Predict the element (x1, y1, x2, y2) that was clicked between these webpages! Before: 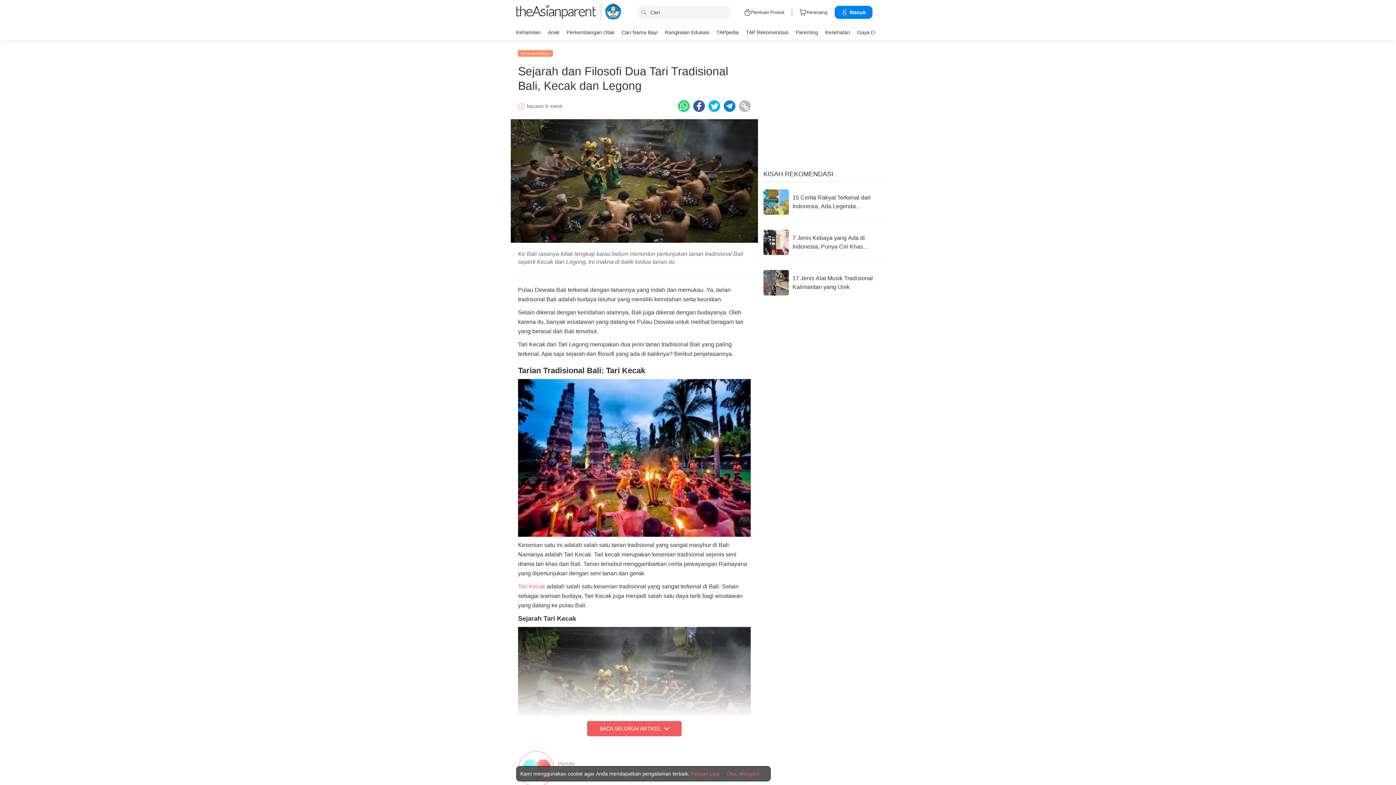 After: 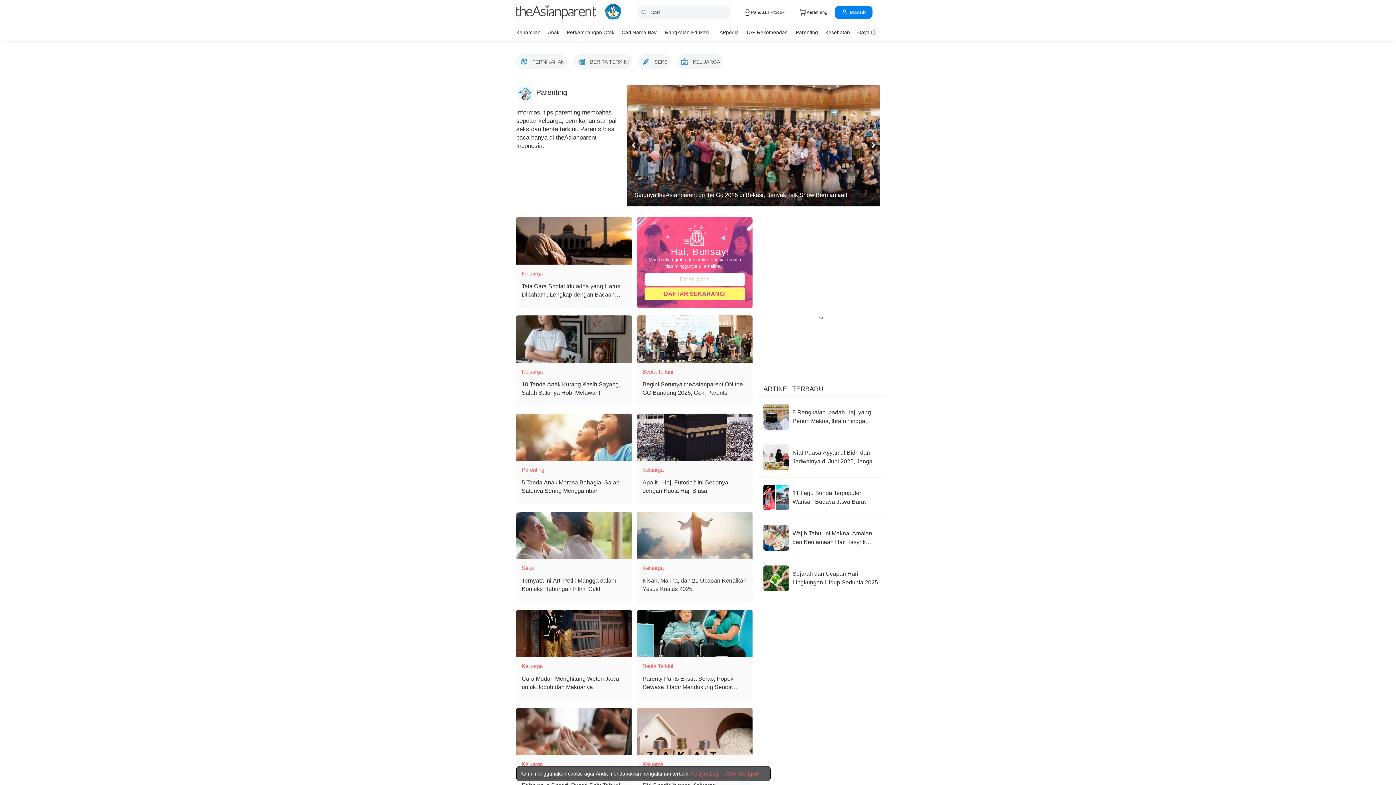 Action: bbox: (796, 26, 818, 37) label: Parenting